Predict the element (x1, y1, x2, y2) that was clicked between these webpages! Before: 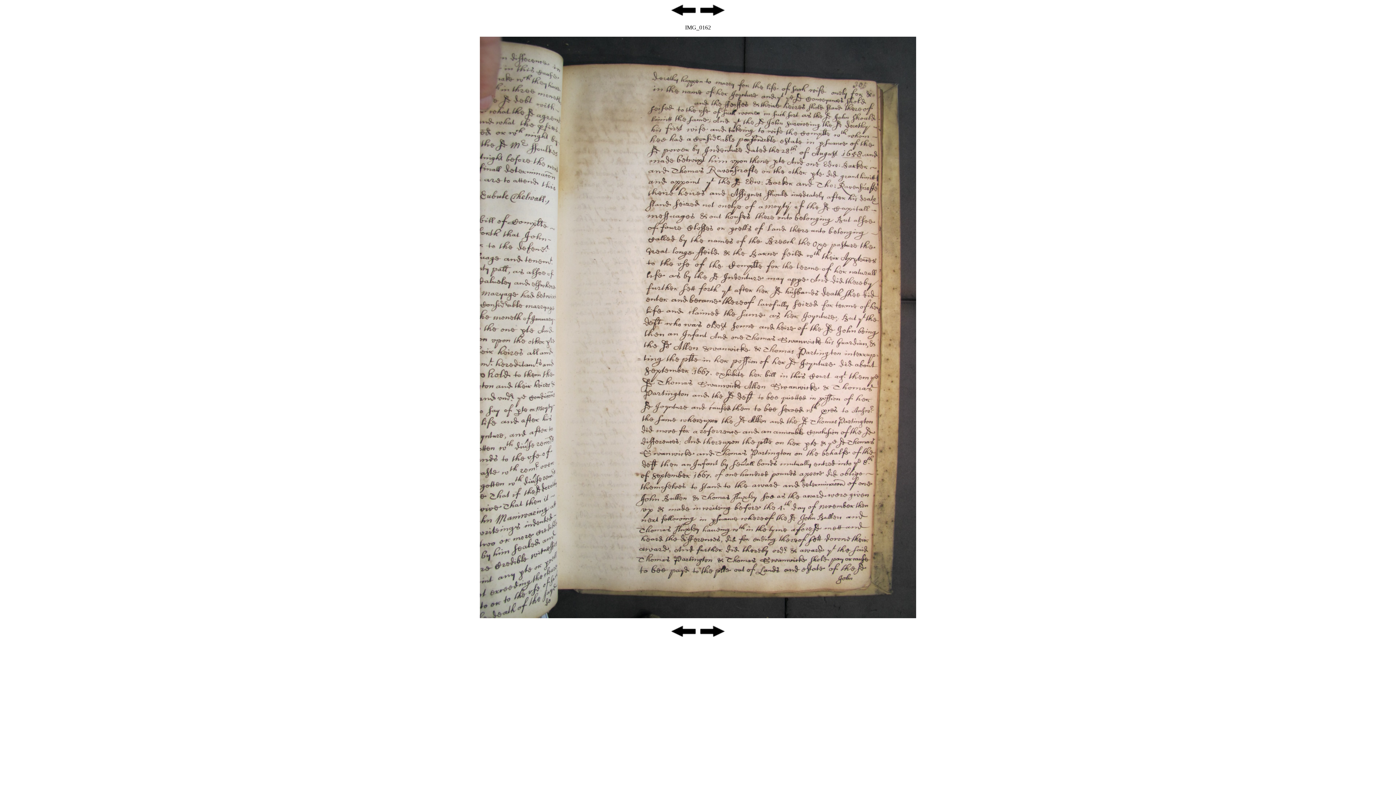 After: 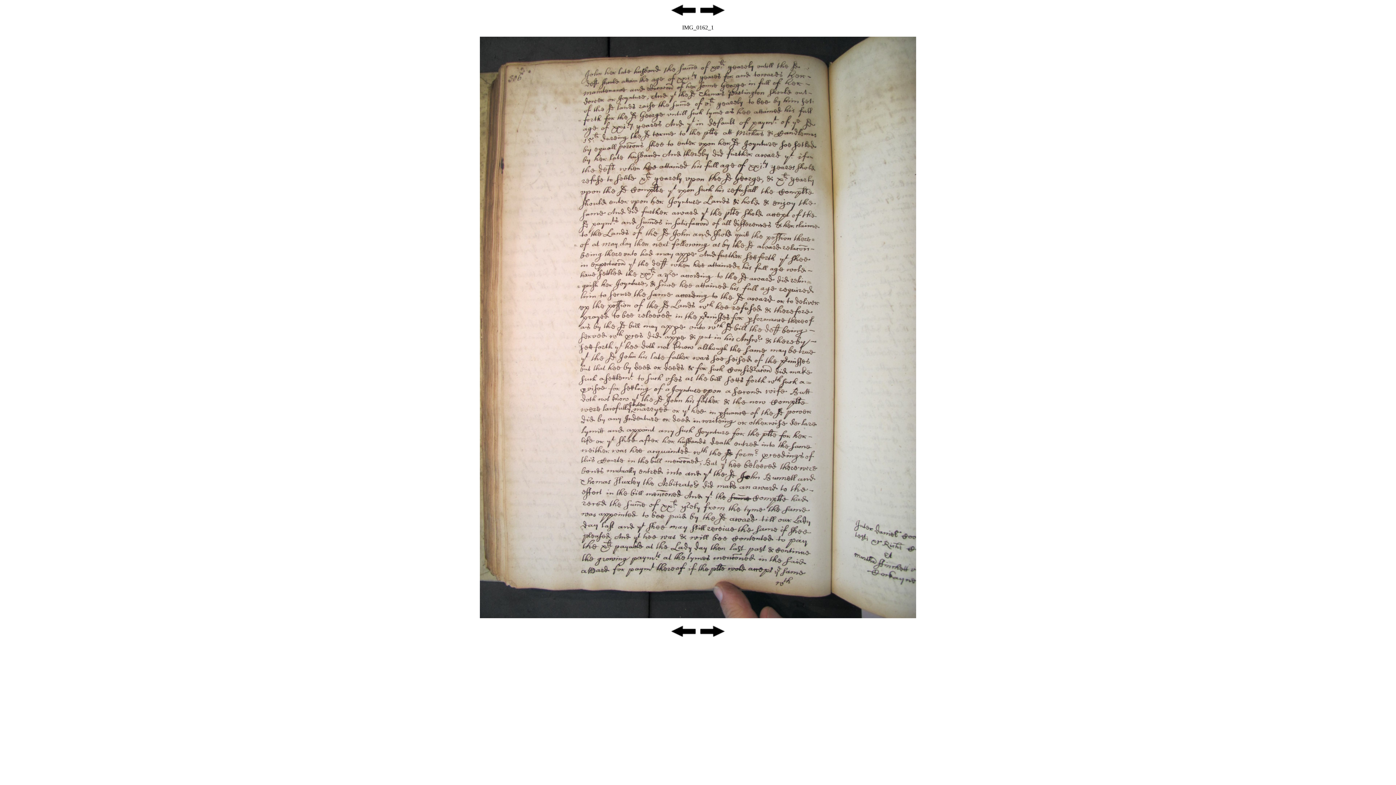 Action: bbox: (698, 633, 726, 639)